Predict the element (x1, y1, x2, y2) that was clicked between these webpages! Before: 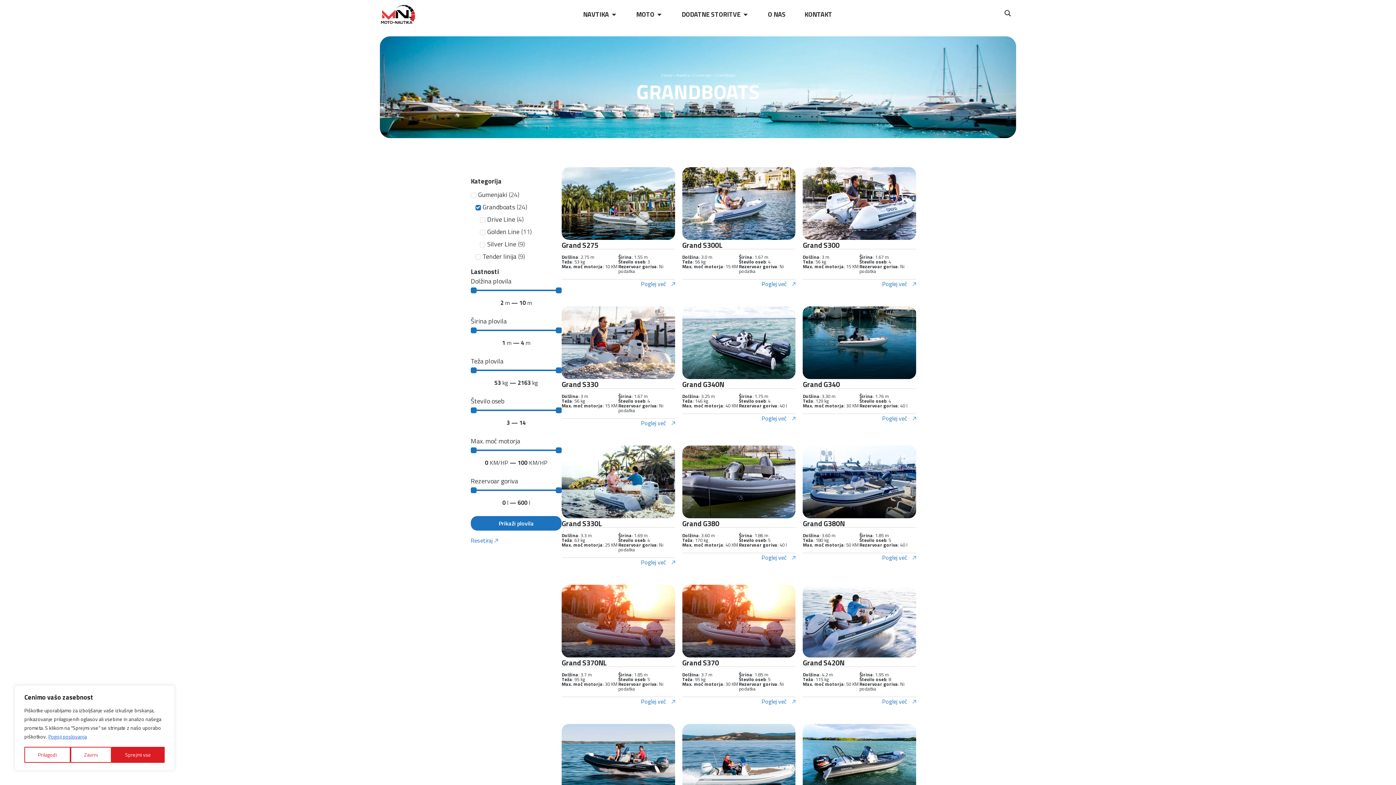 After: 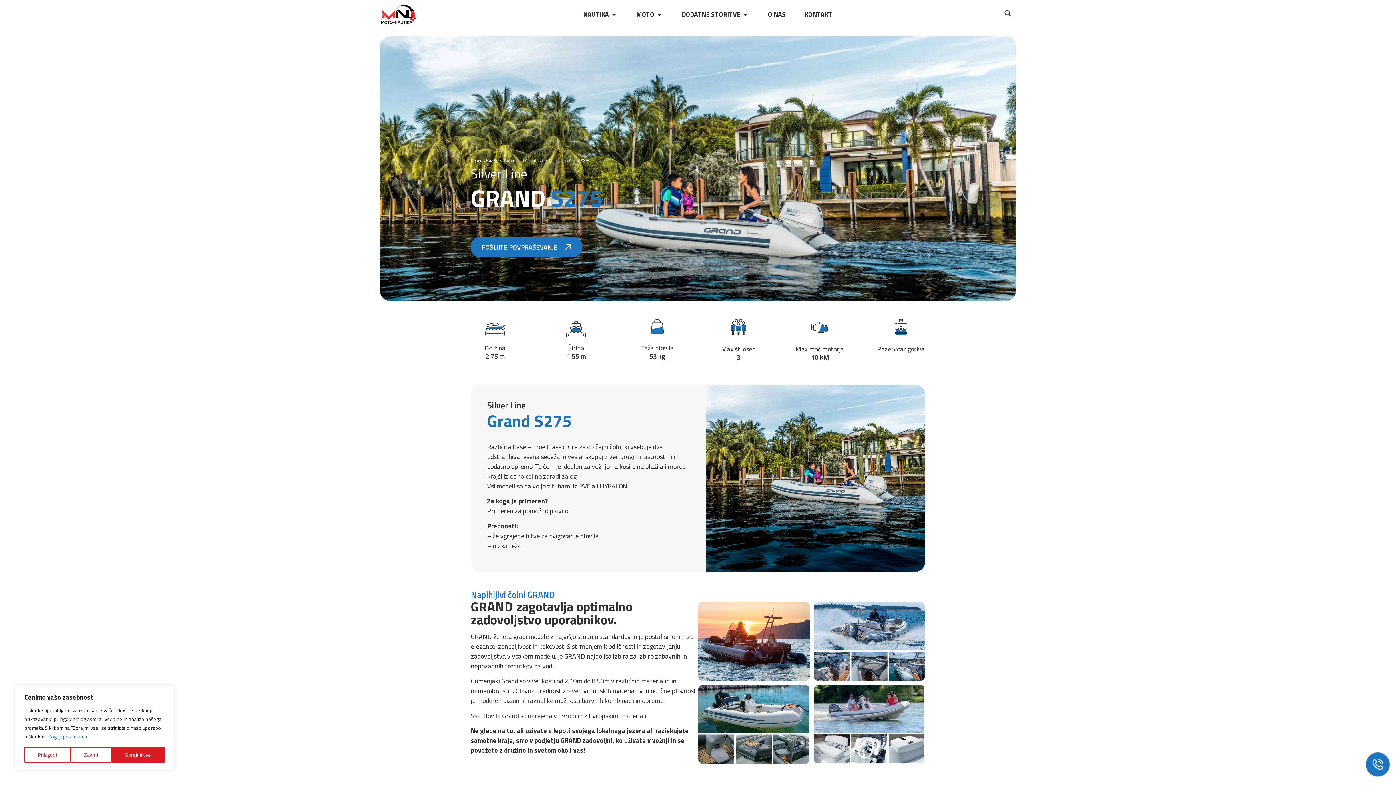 Action: bbox: (561, 239, 598, 250) label: Grand S275